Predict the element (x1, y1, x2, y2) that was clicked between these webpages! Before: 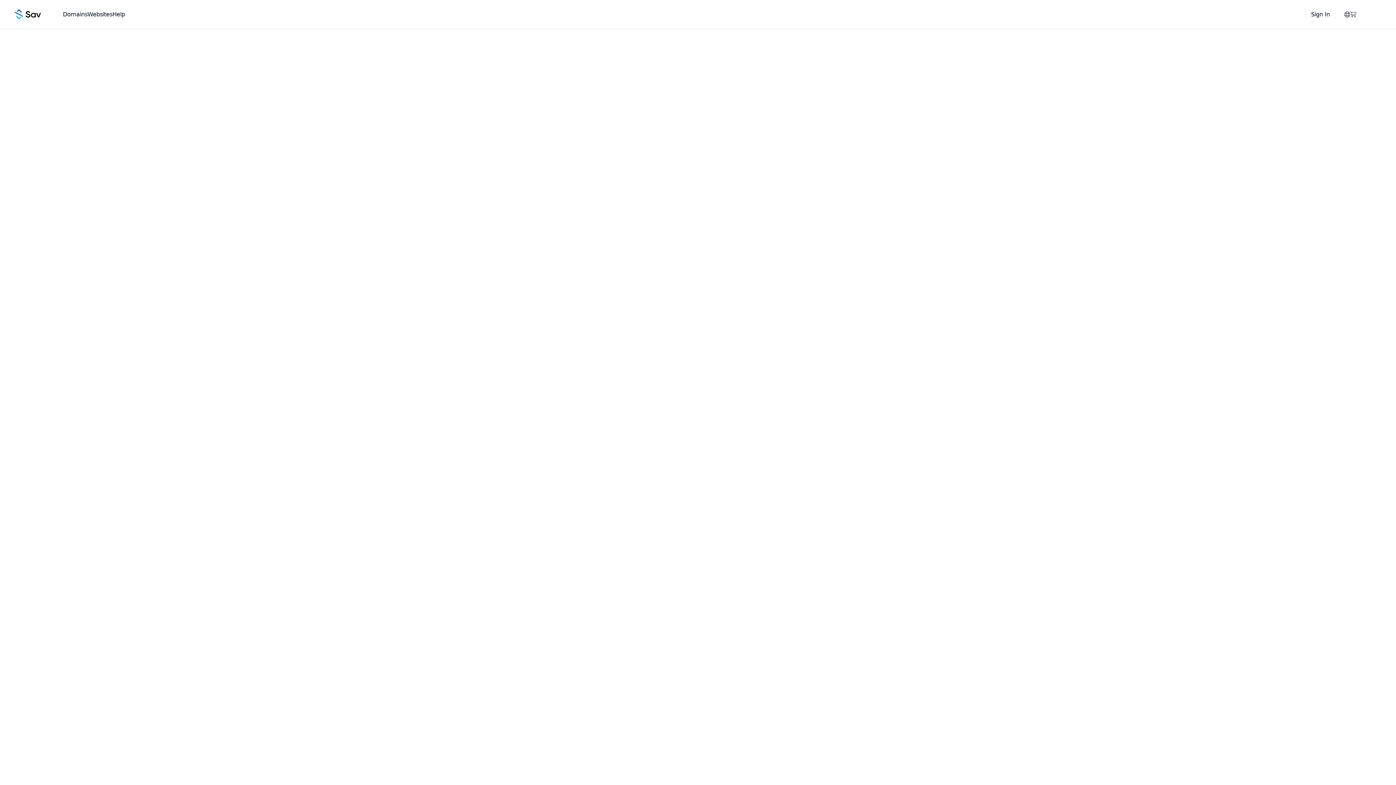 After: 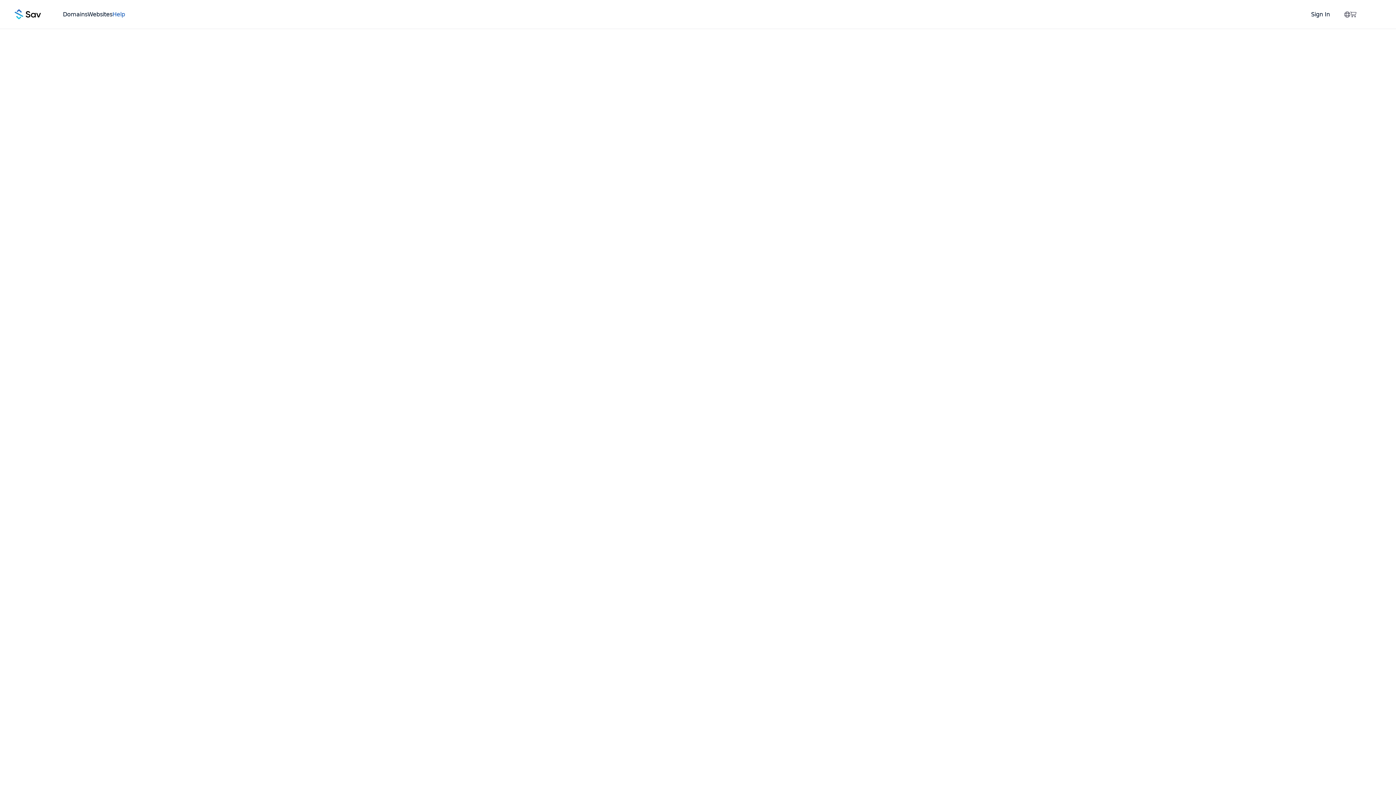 Action: bbox: (112, 10, 125, 17) label: Help